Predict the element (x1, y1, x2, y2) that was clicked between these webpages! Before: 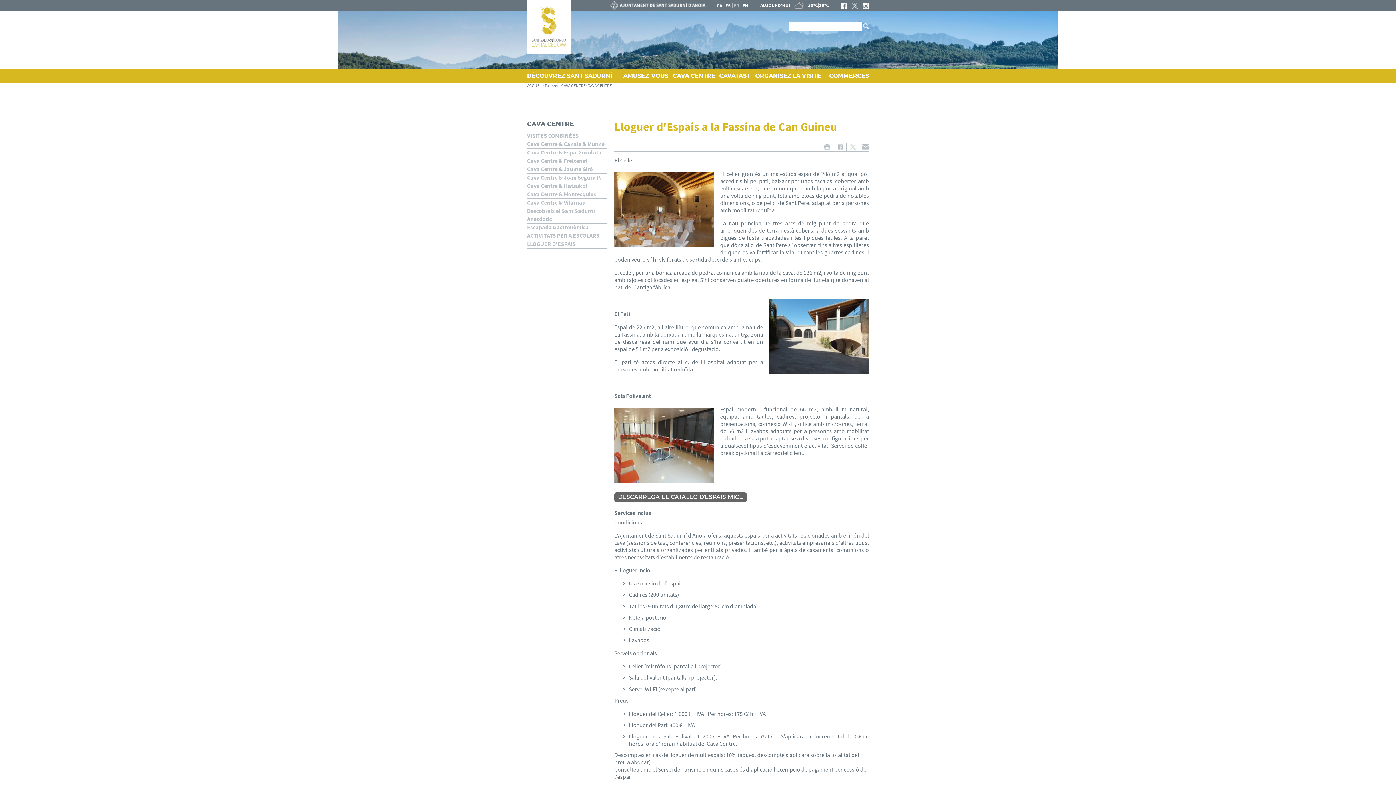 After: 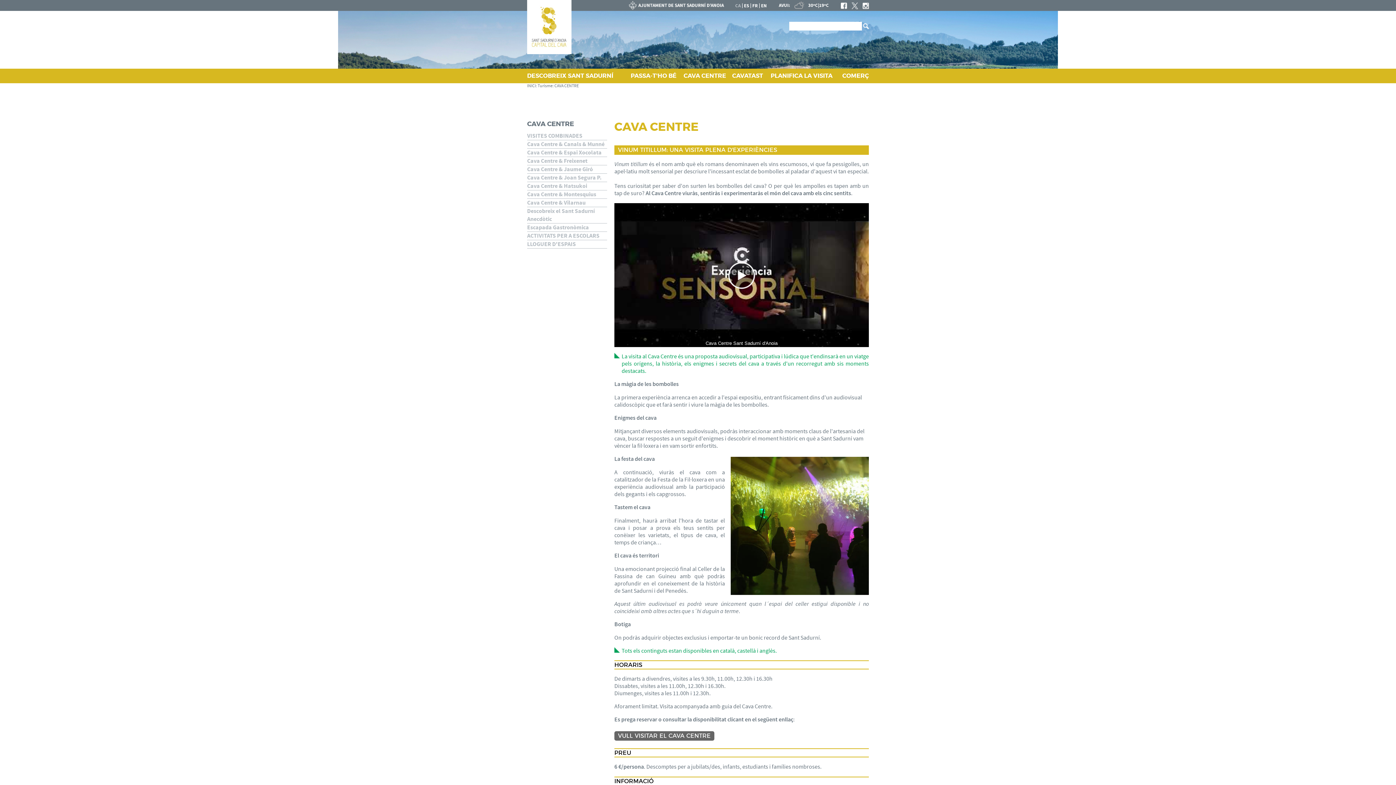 Action: label: CAVA CENTRE bbox: (673, 72, 715, 79)